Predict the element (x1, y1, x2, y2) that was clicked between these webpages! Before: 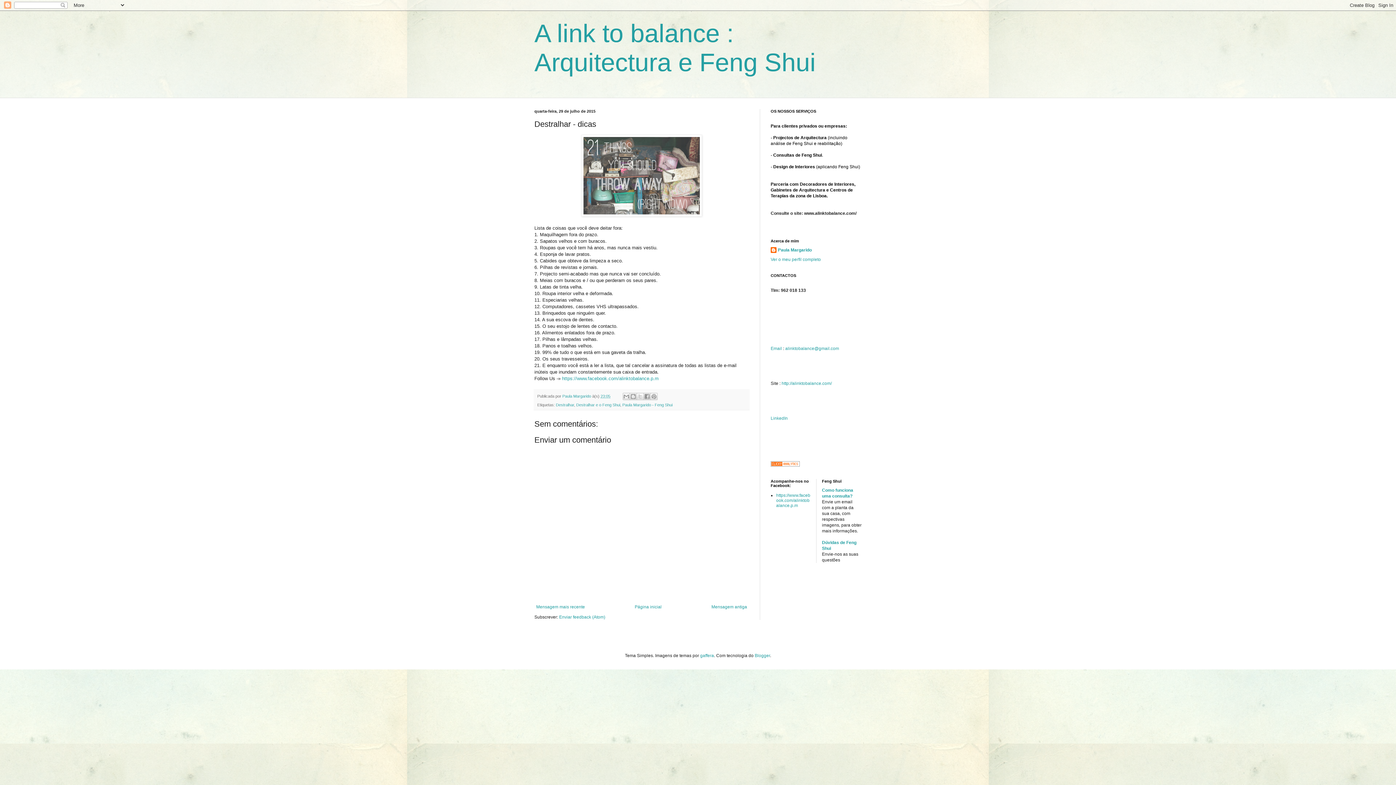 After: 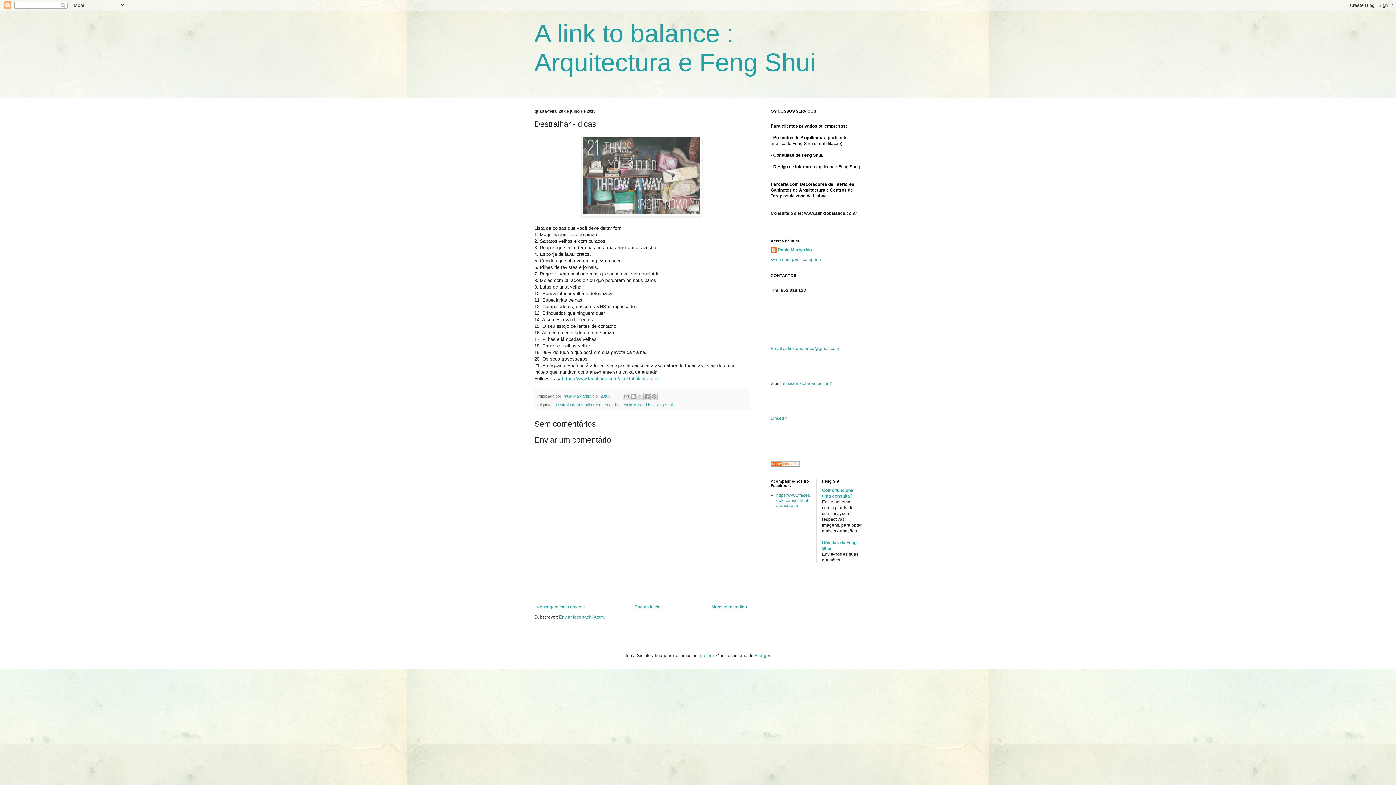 Action: bbox: (600, 394, 610, 398) label: 23:05